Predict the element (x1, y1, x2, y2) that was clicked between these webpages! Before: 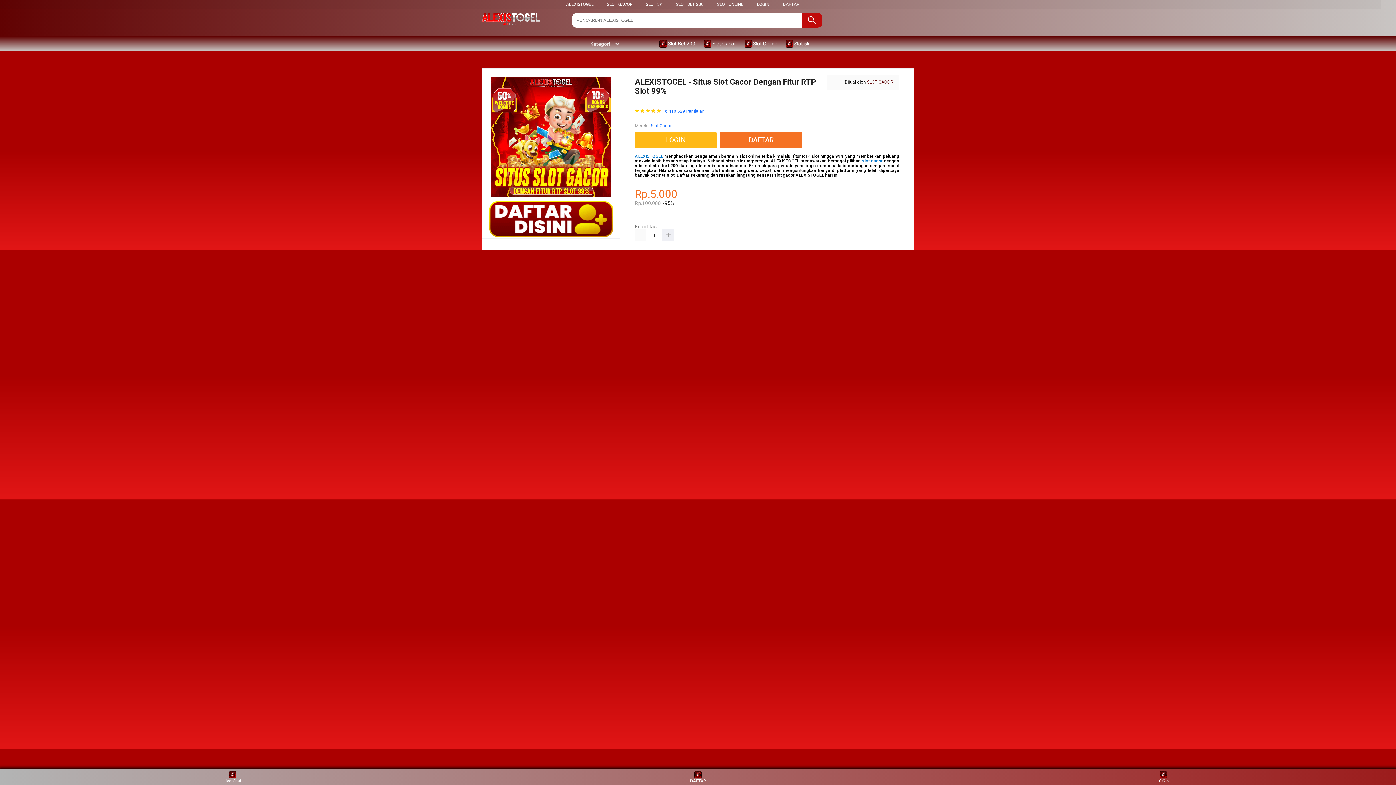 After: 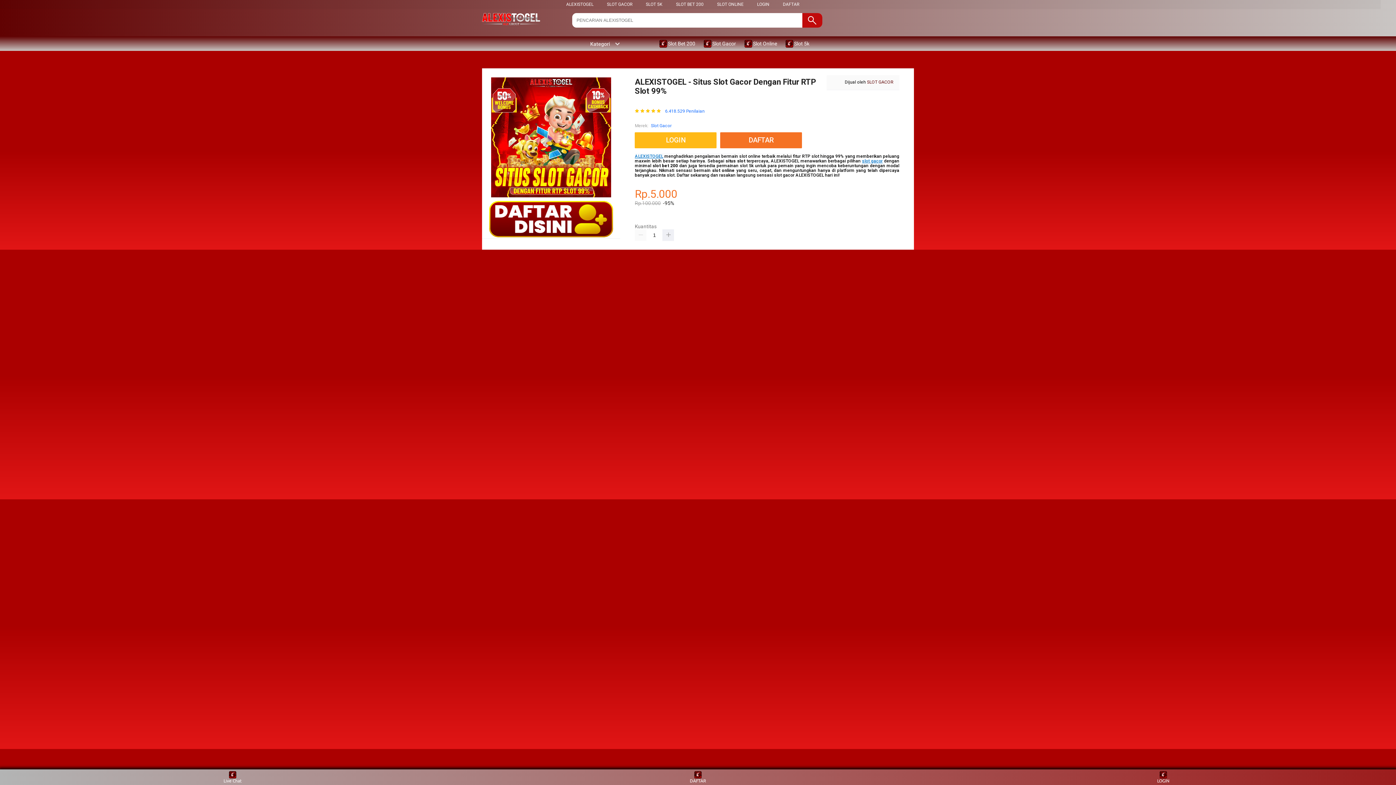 Action: bbox: (867, 79, 893, 84) label: SLOT GACOR